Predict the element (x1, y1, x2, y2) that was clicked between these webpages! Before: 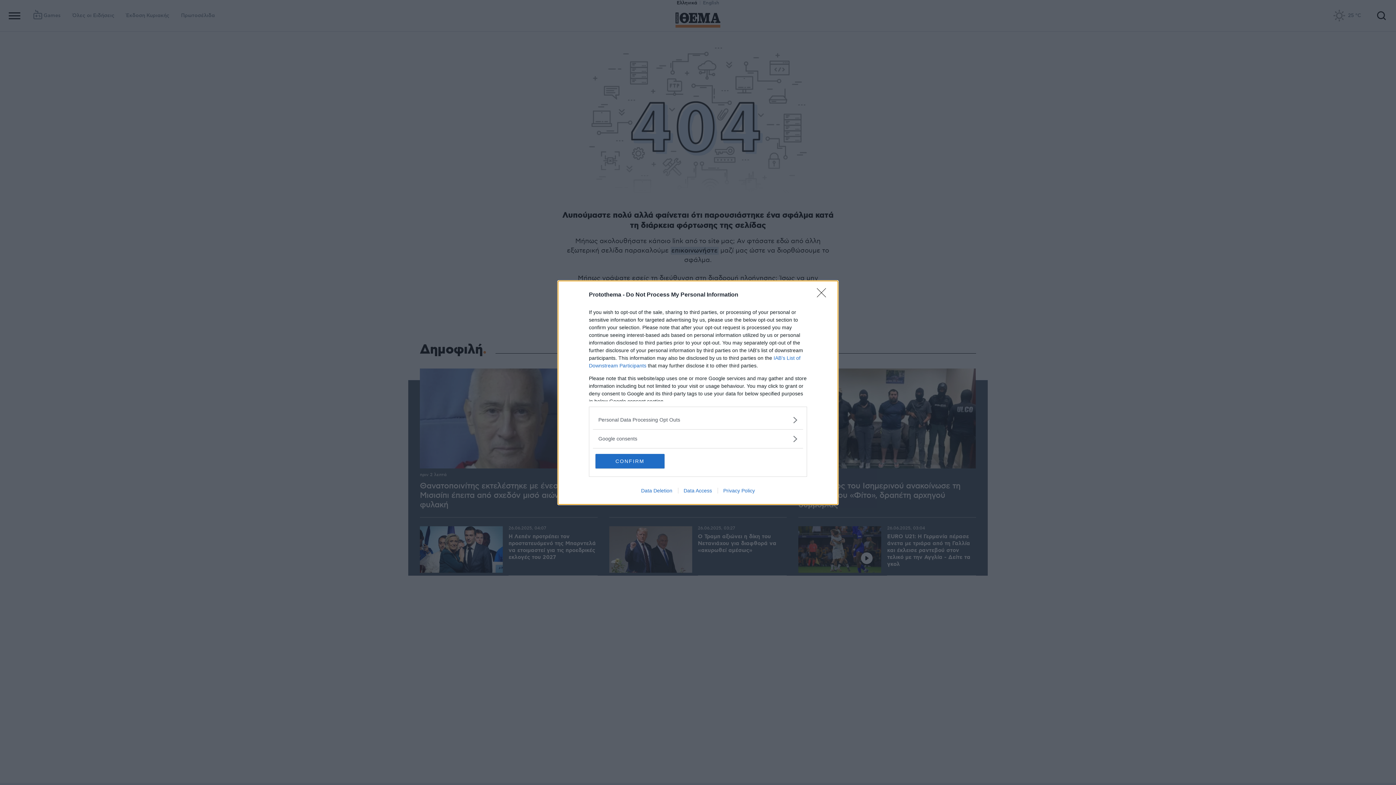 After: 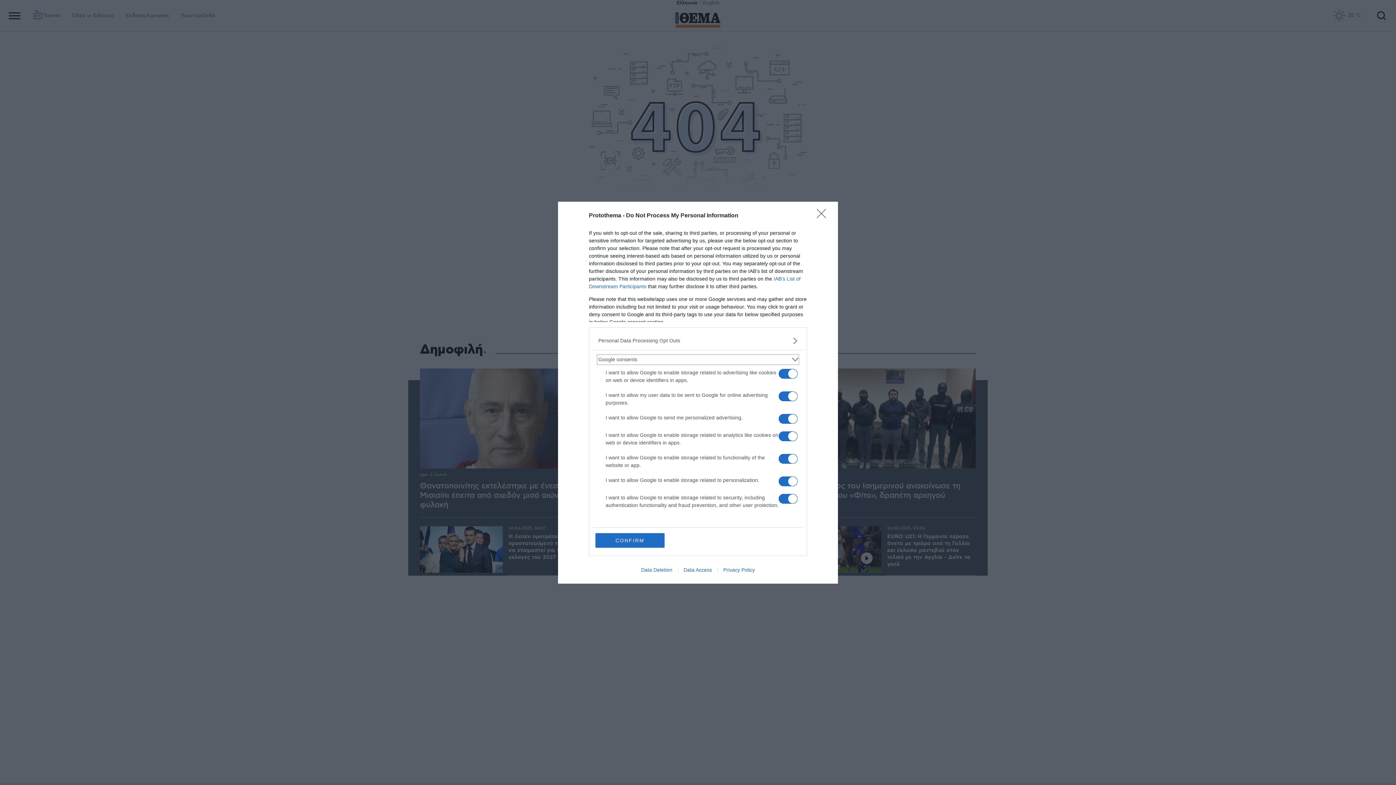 Action: bbox: (598, 435, 797, 442) label: Google consents